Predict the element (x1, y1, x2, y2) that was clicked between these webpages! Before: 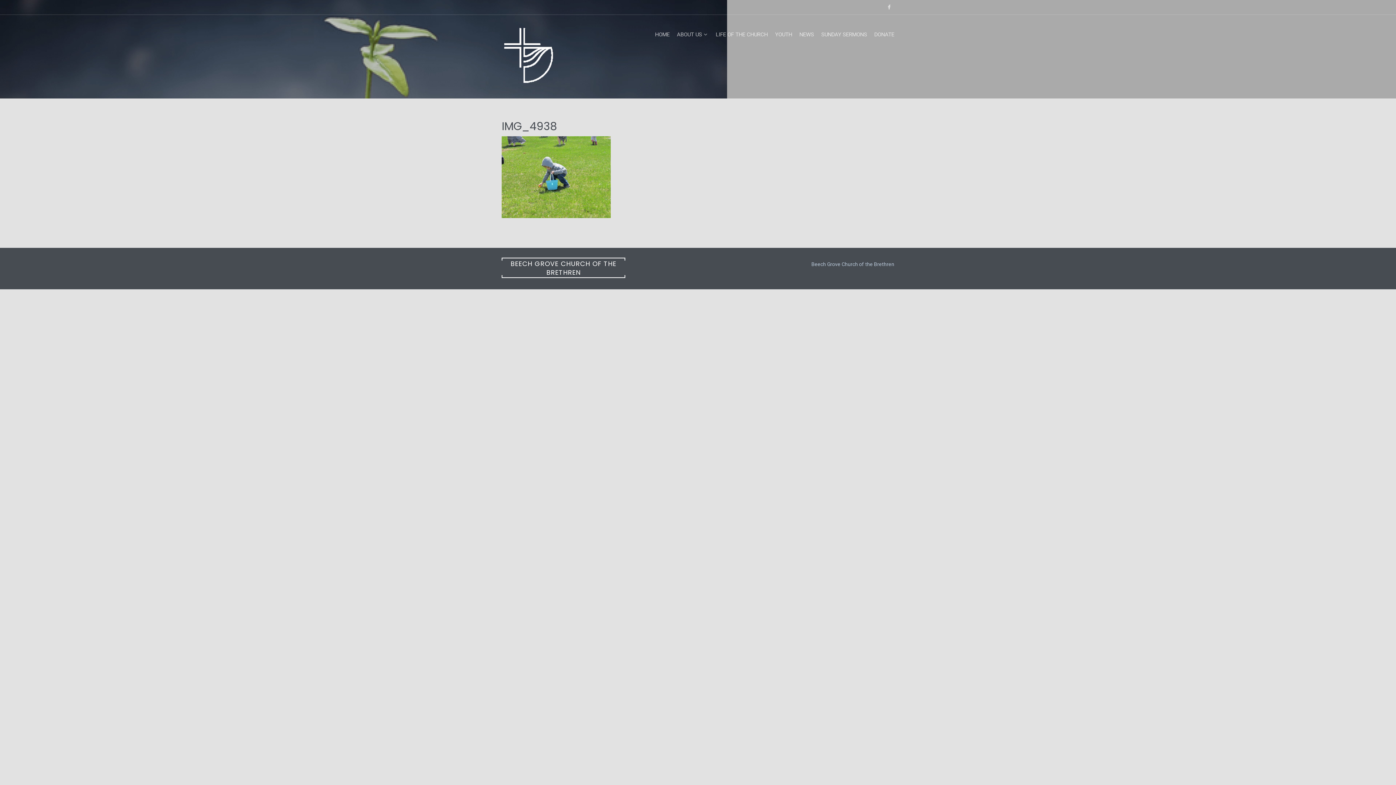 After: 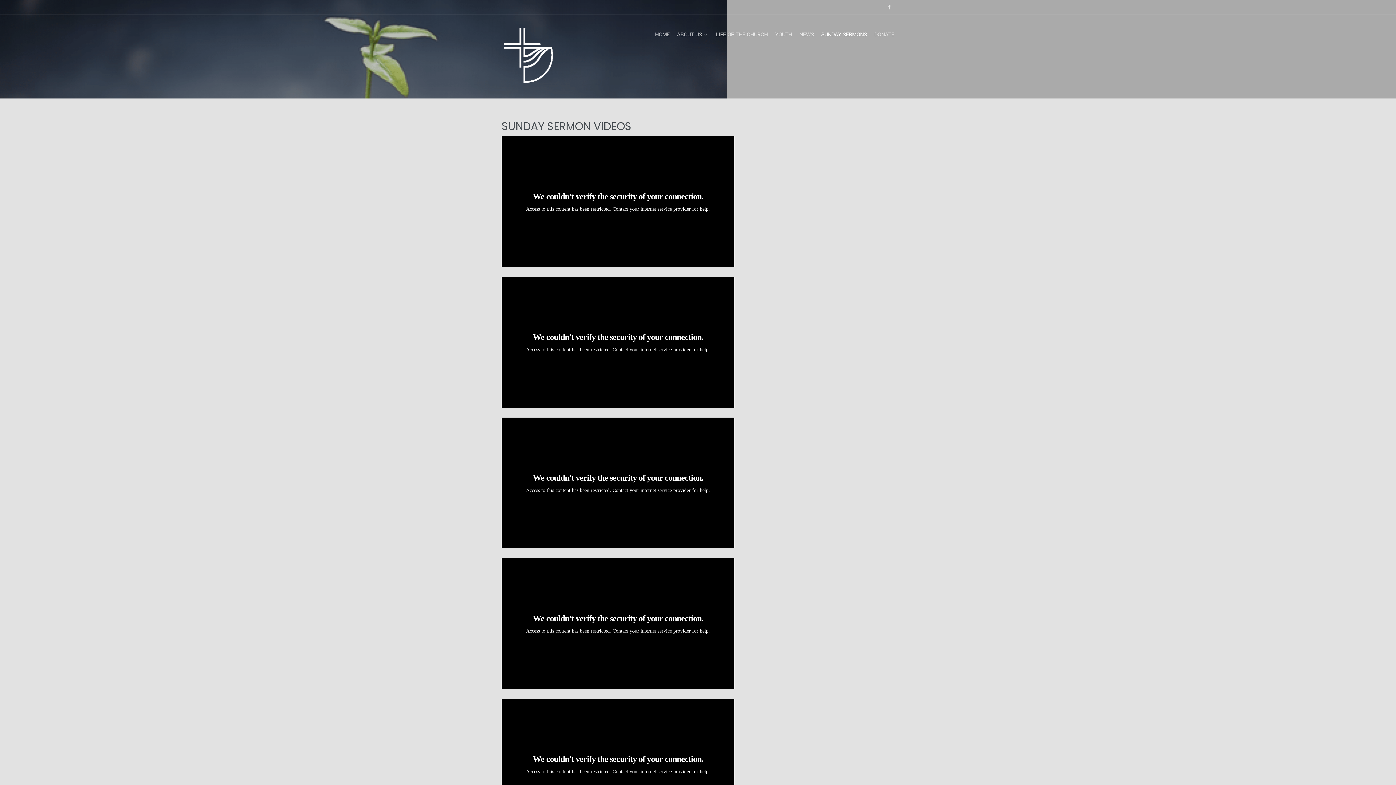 Action: label: SUNDAY SERMONS bbox: (821, 25, 867, 43)